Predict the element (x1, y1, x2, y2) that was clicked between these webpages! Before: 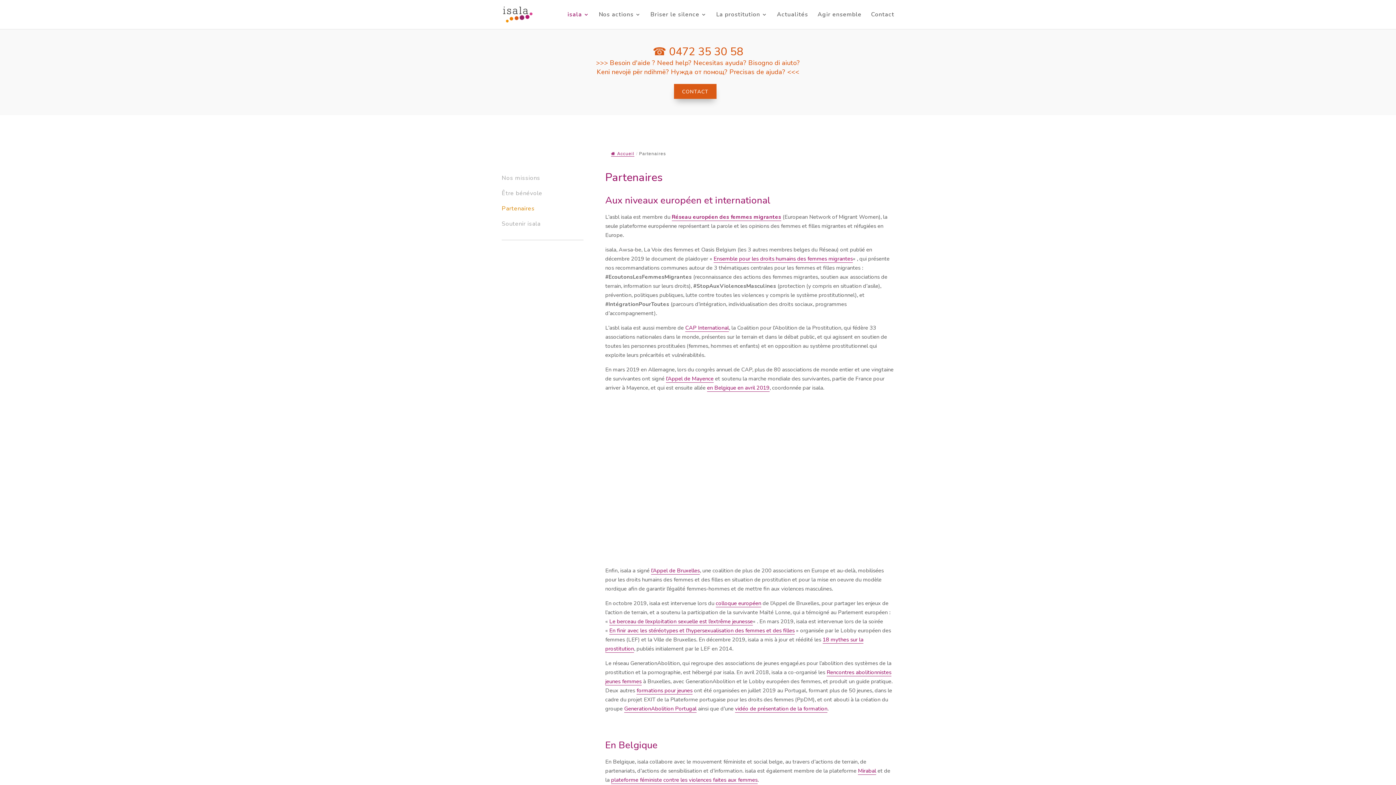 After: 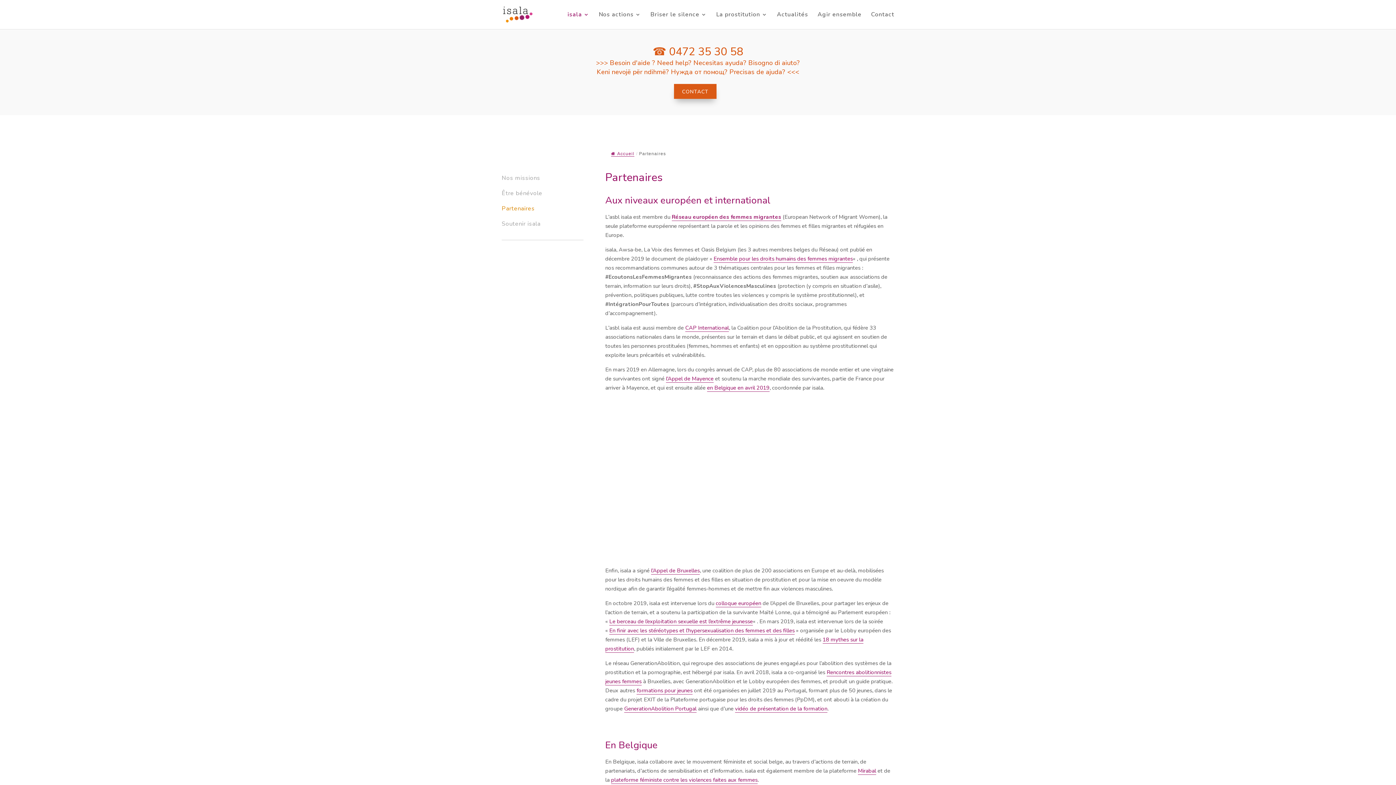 Action: bbox: (713, 255, 853, 263) label: Ensemble pour les droits humains des femmes migrantes